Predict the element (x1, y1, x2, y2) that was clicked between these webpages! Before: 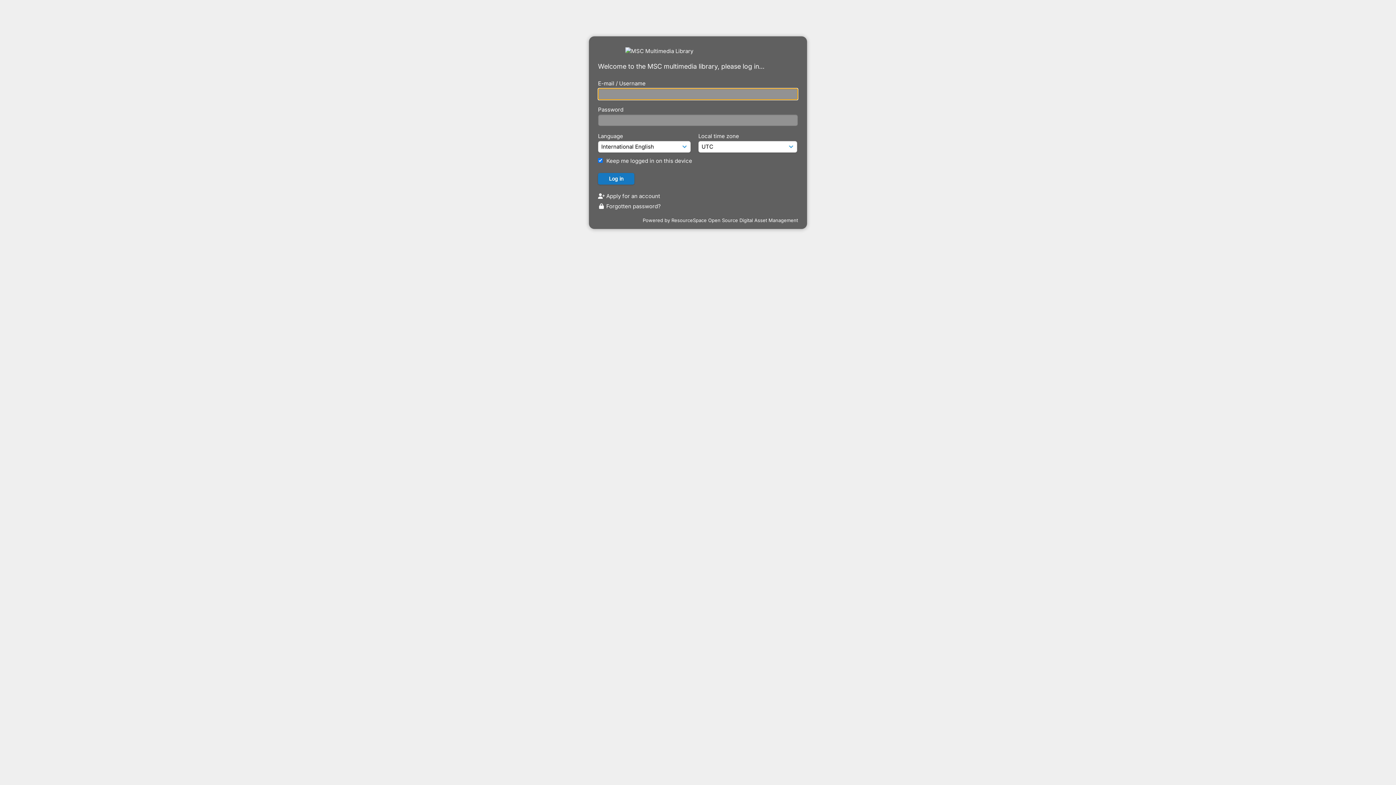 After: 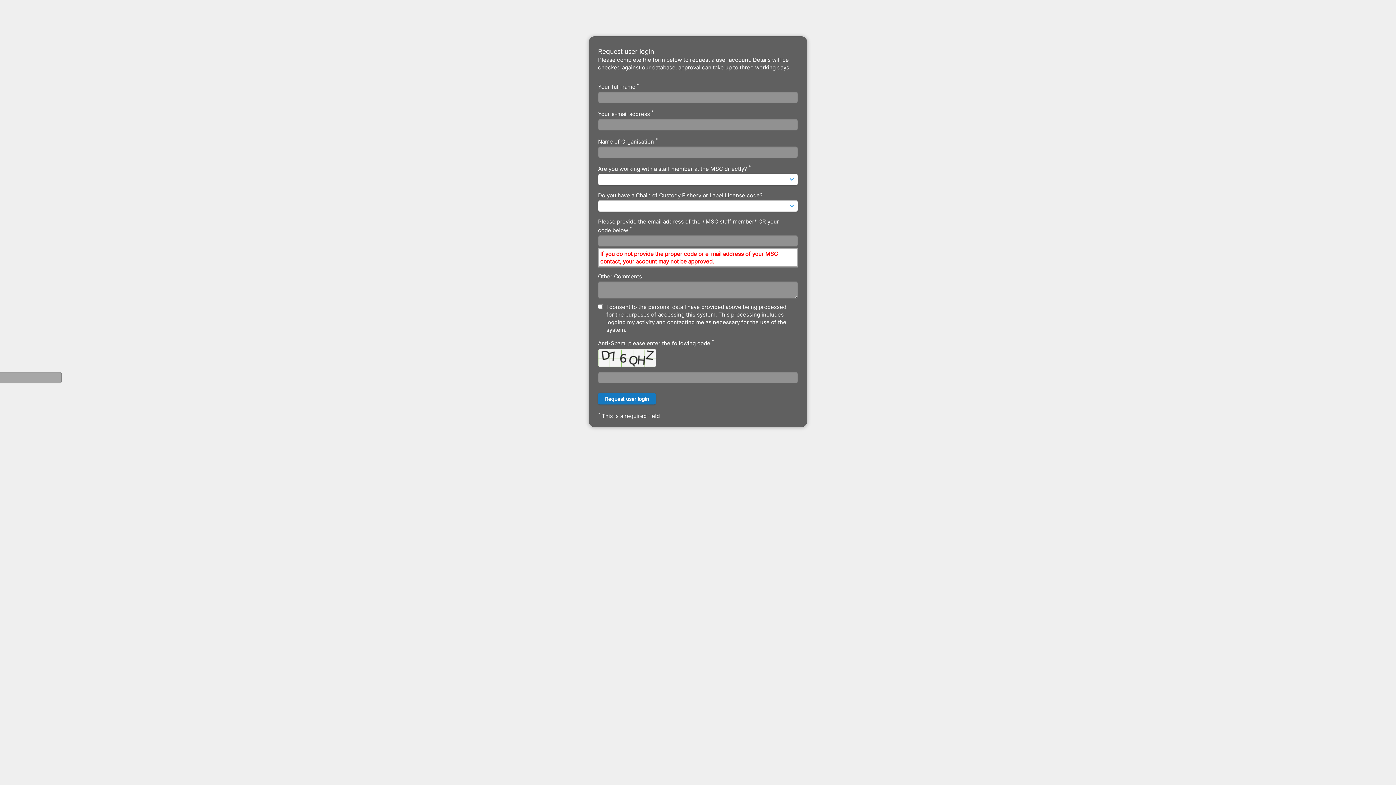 Action: label:  Apply for an account bbox: (598, 192, 660, 199)